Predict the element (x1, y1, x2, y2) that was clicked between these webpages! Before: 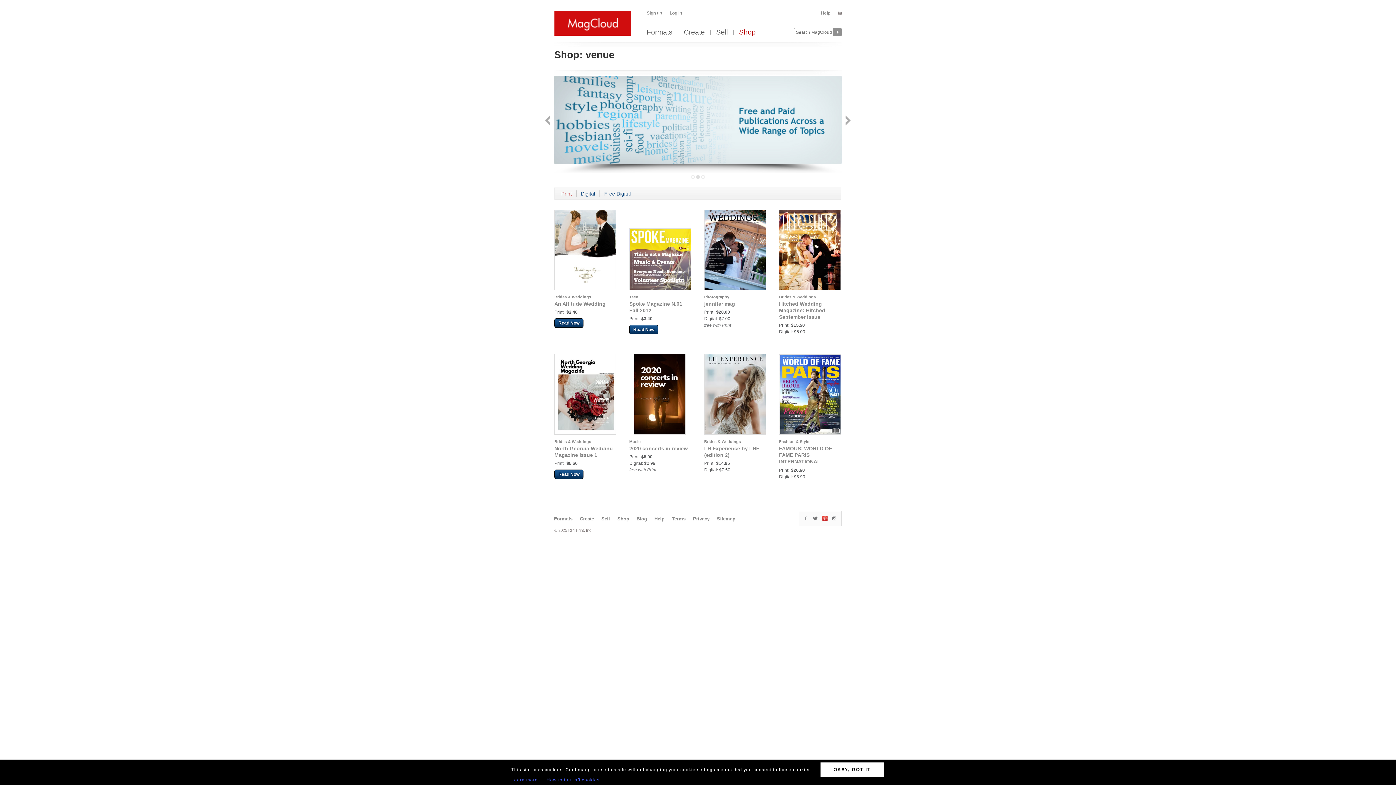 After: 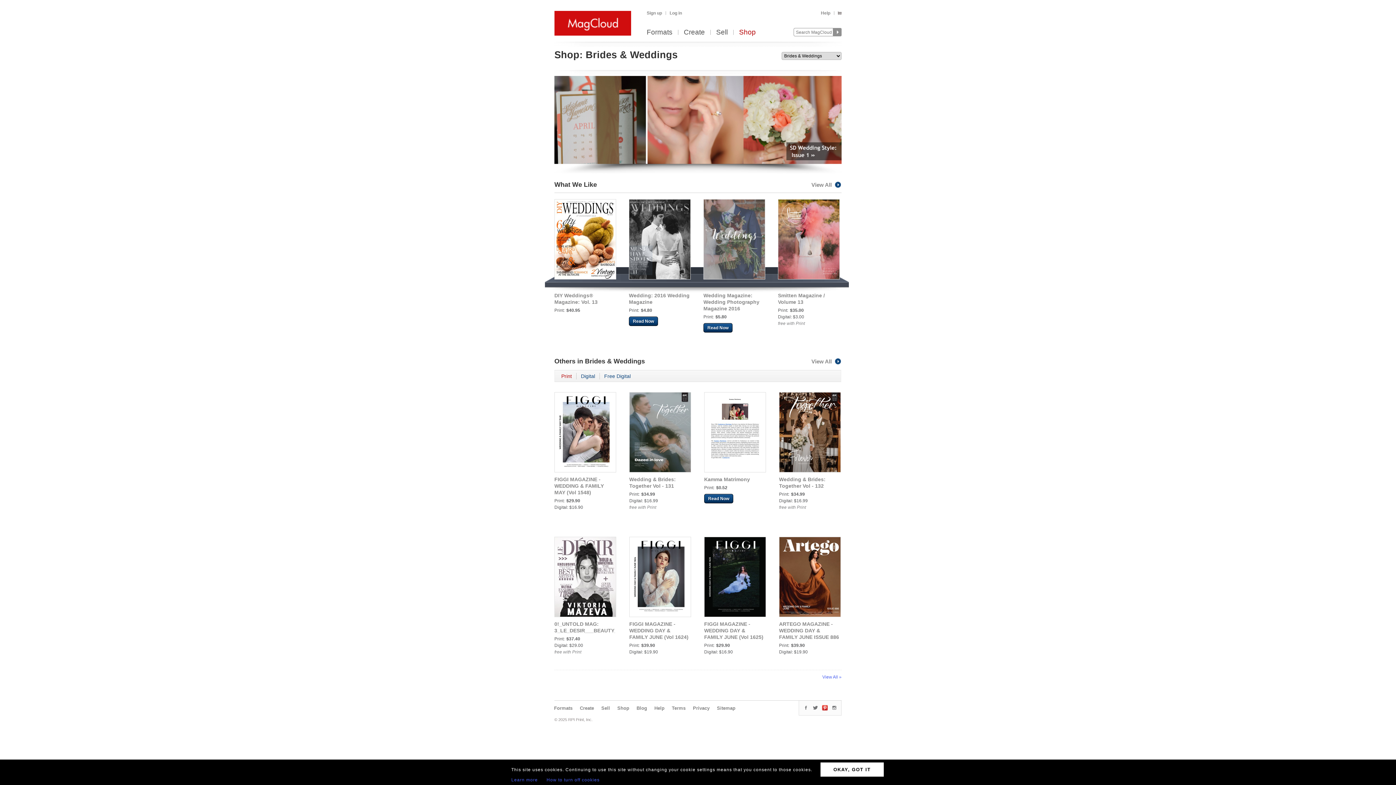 Action: bbox: (779, 294, 816, 299) label: Brides & Weddings